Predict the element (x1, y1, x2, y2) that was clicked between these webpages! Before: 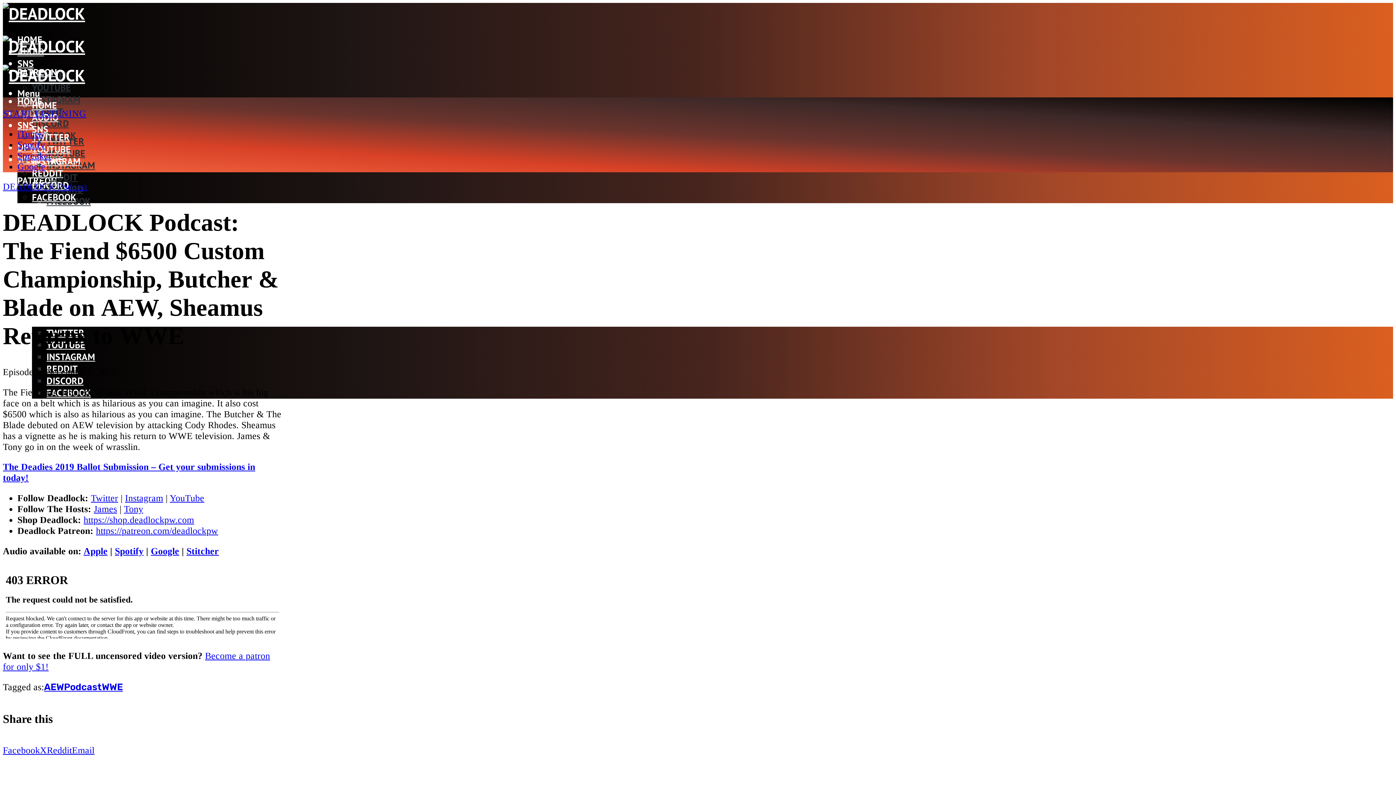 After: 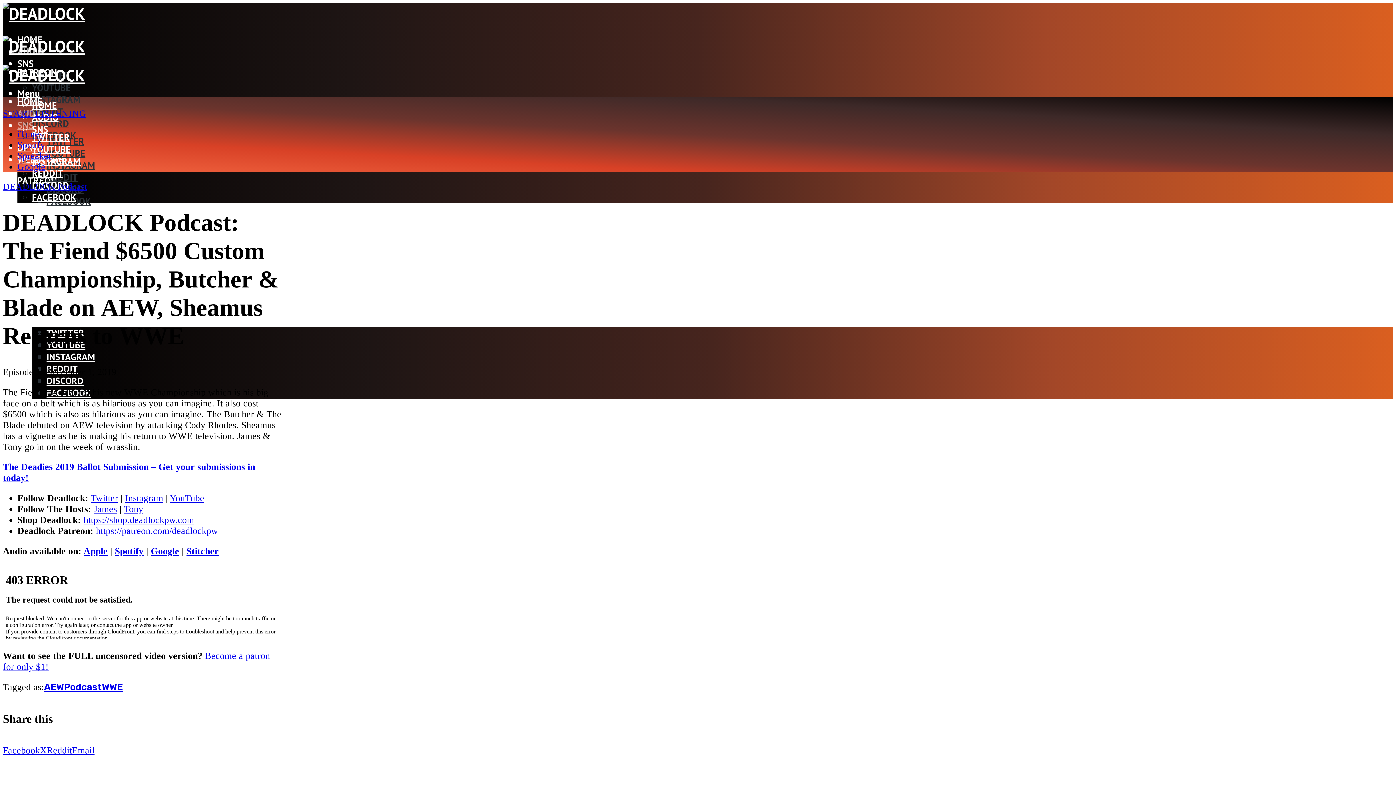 Action: label: SNS bbox: (17, 119, 33, 131)